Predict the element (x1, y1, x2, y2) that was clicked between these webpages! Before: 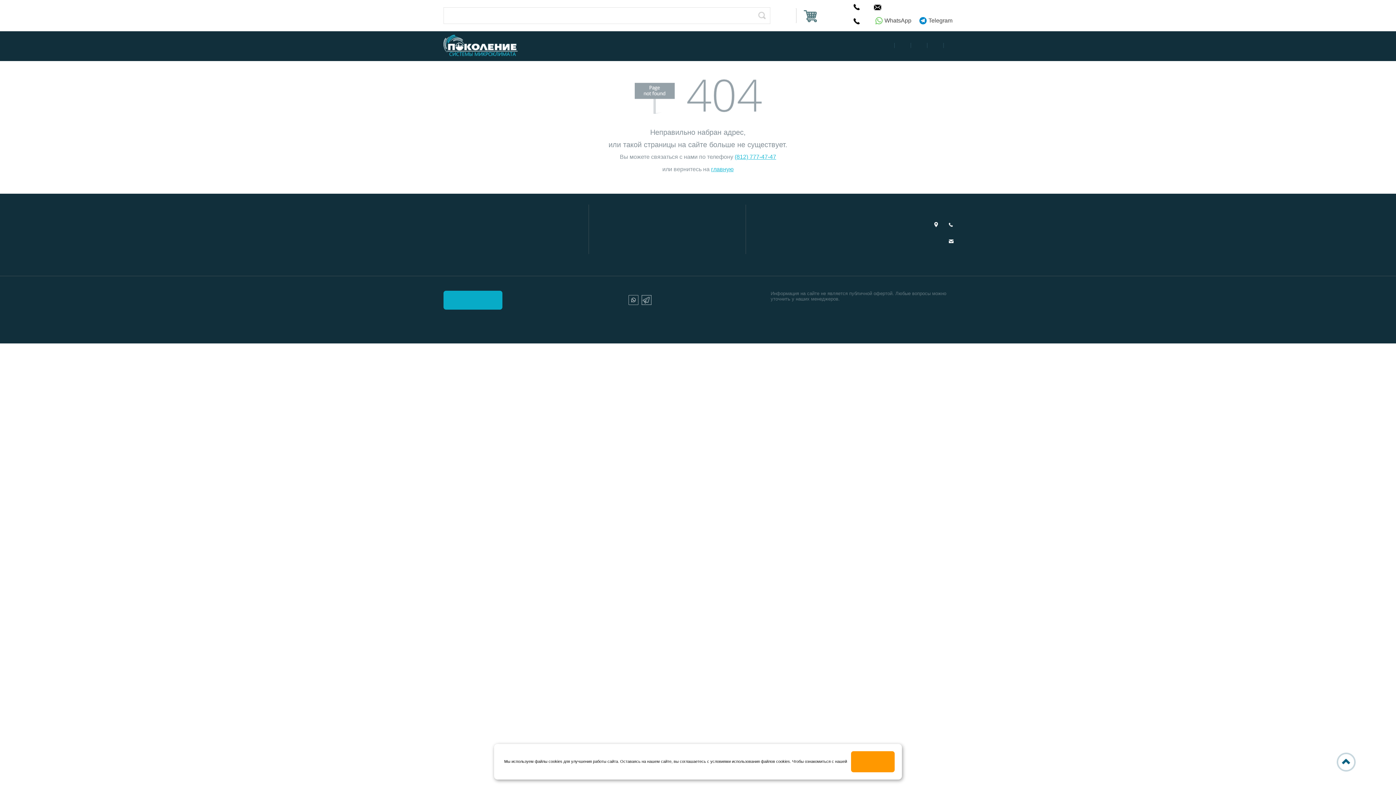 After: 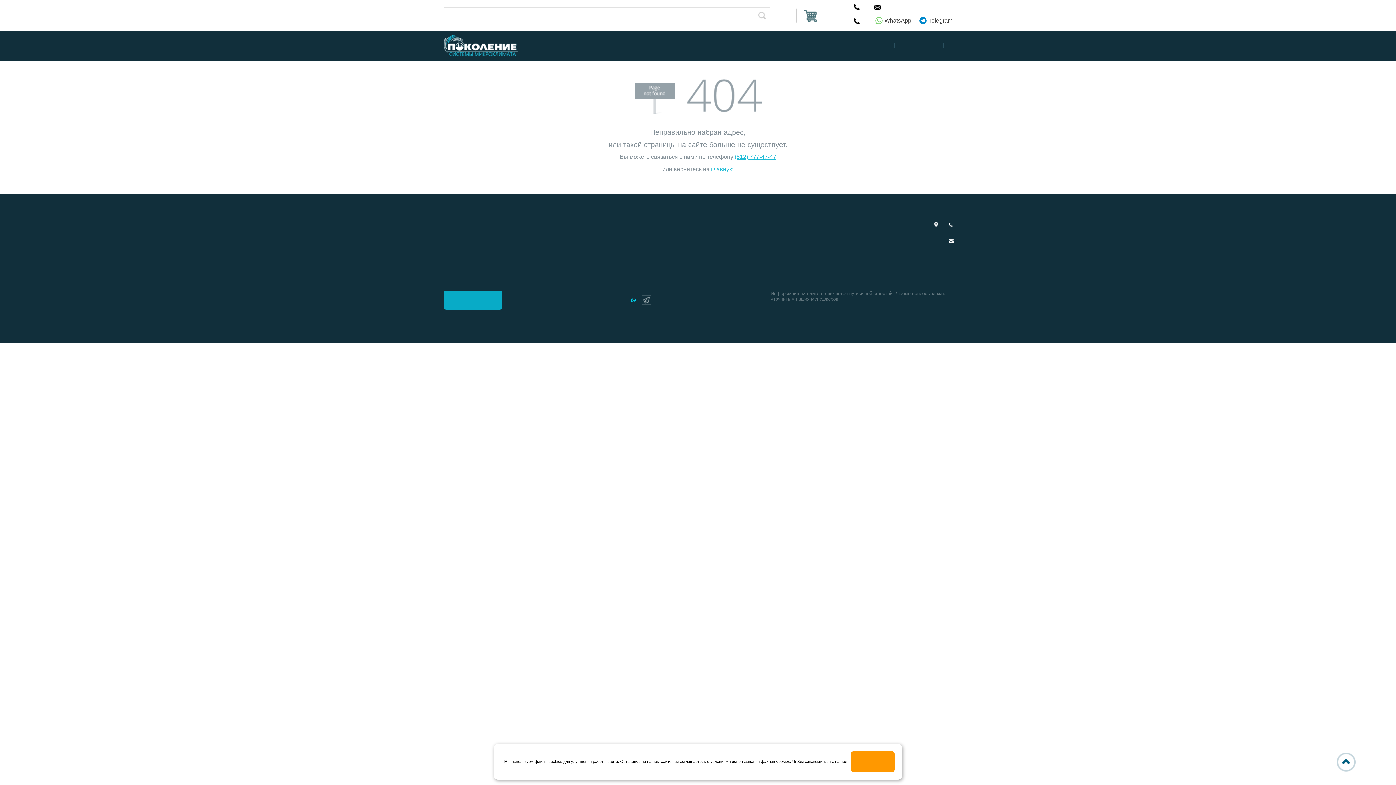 Action: bbox: (628, 295, 638, 304)